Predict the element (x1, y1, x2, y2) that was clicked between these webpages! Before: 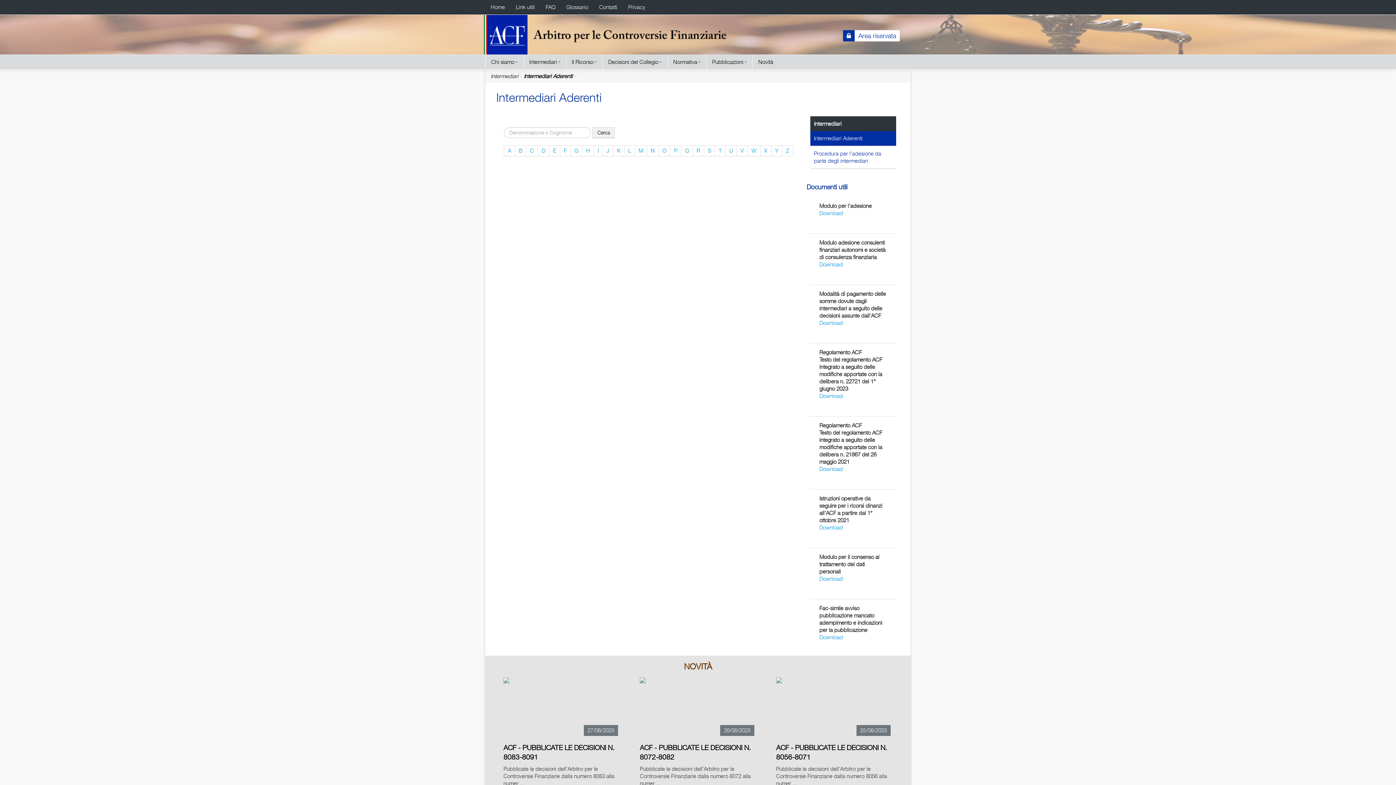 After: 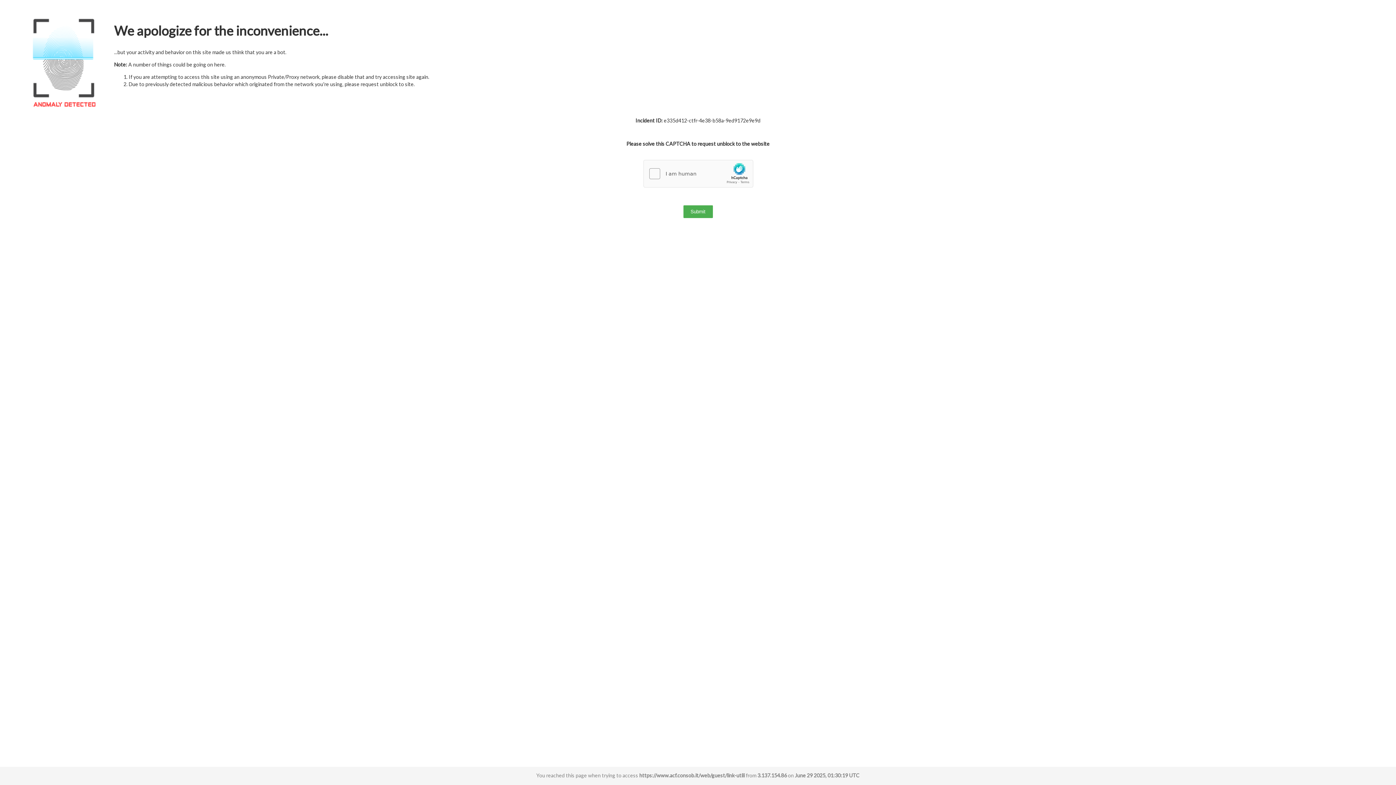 Action: label: Link utili bbox: (510, 0, 540, 14)